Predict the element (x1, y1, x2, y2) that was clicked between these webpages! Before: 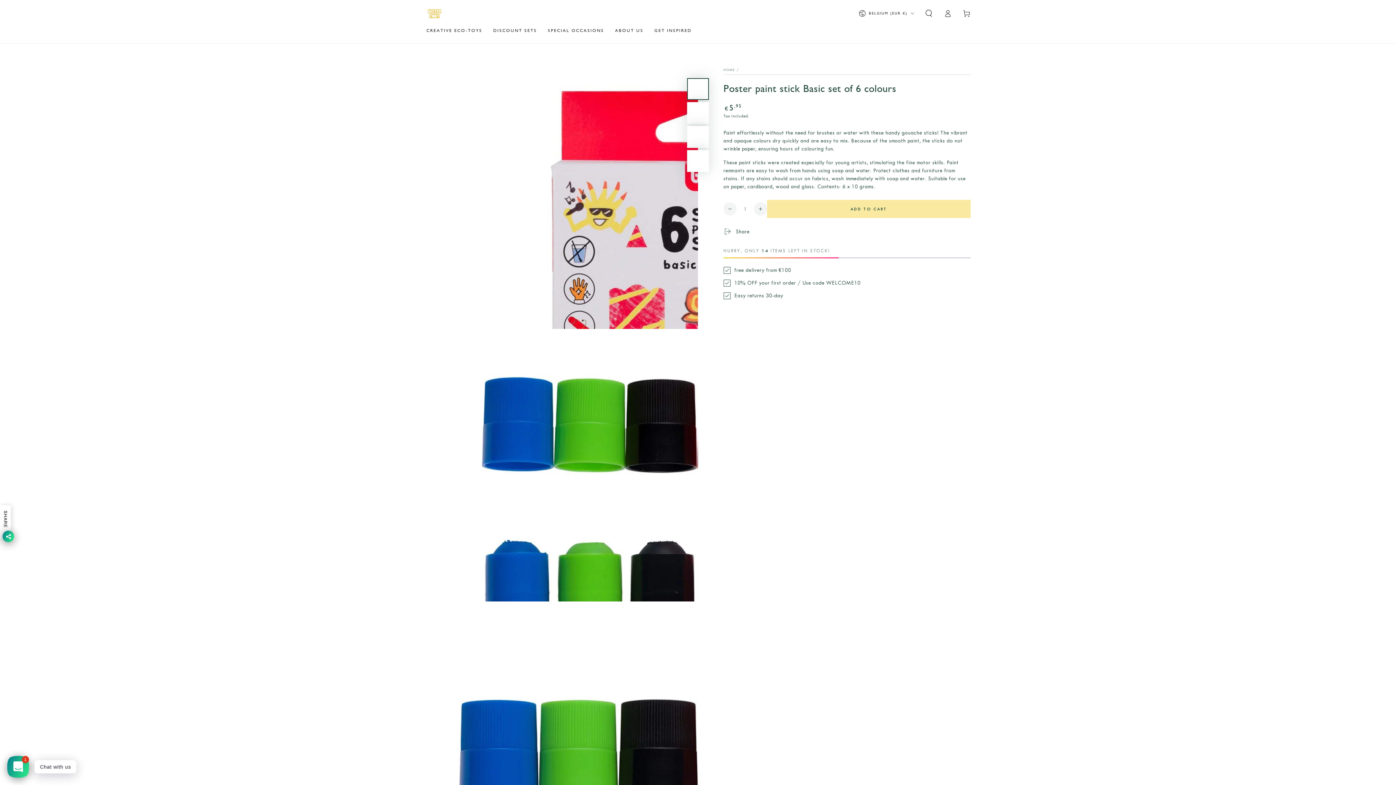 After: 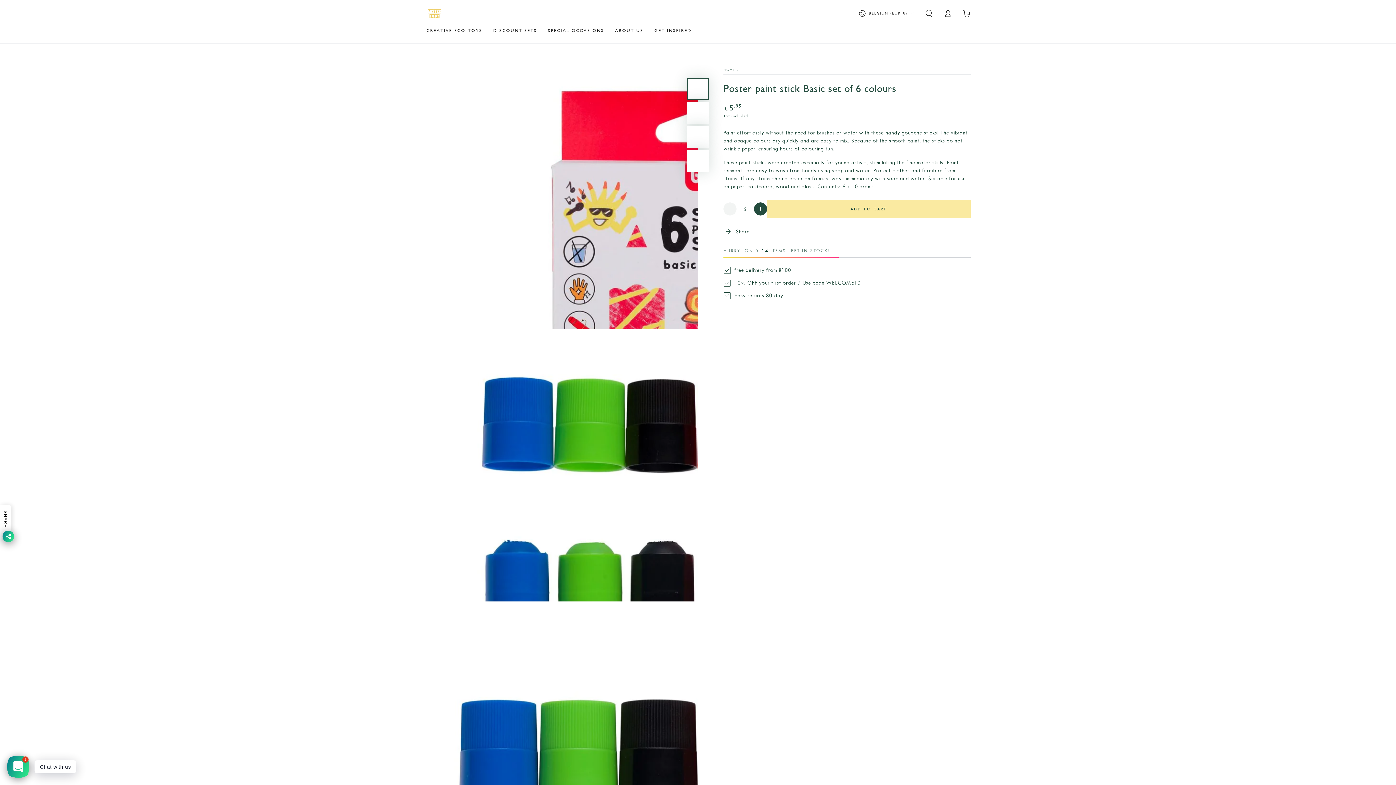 Action: bbox: (754, 202, 767, 215) label: Increase quantity for Poster paint stick Basic set of 6 colours